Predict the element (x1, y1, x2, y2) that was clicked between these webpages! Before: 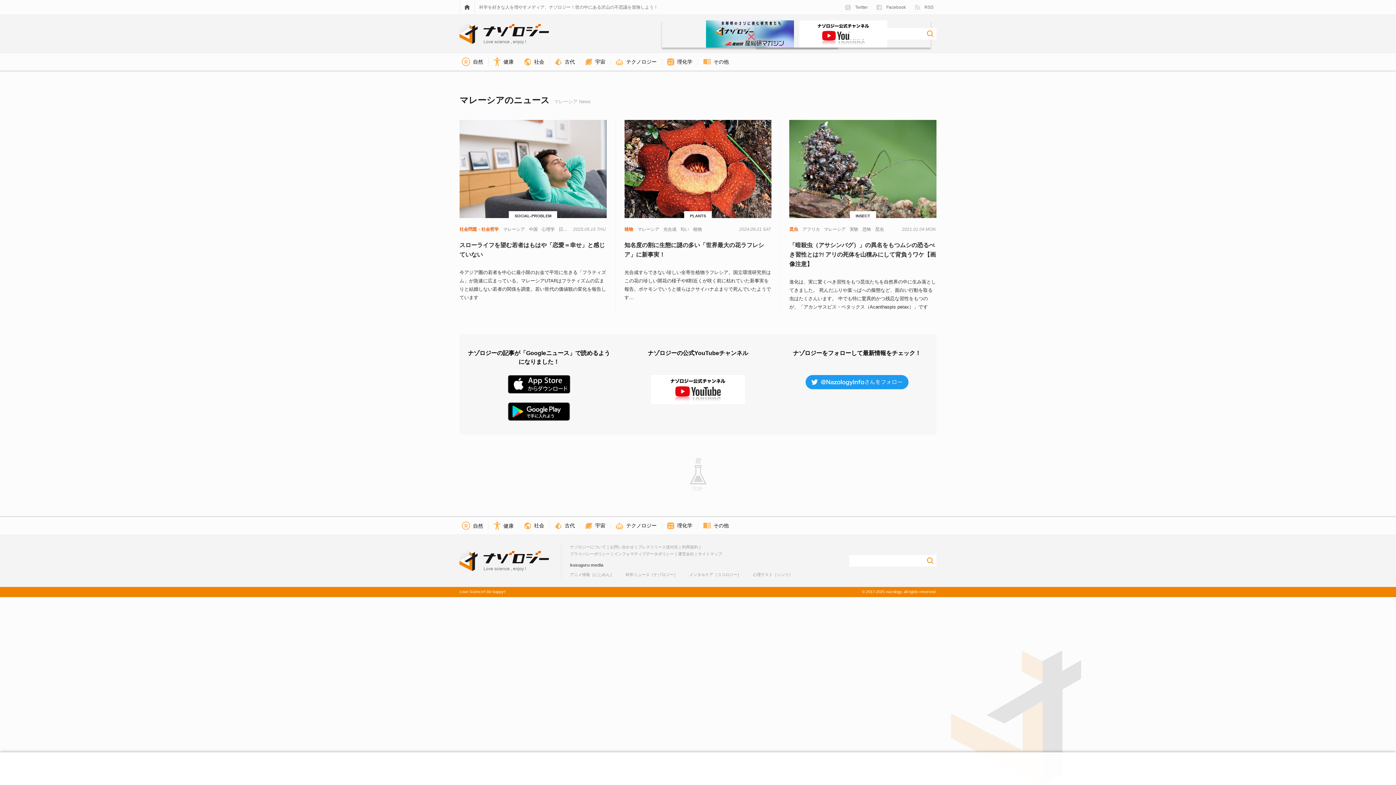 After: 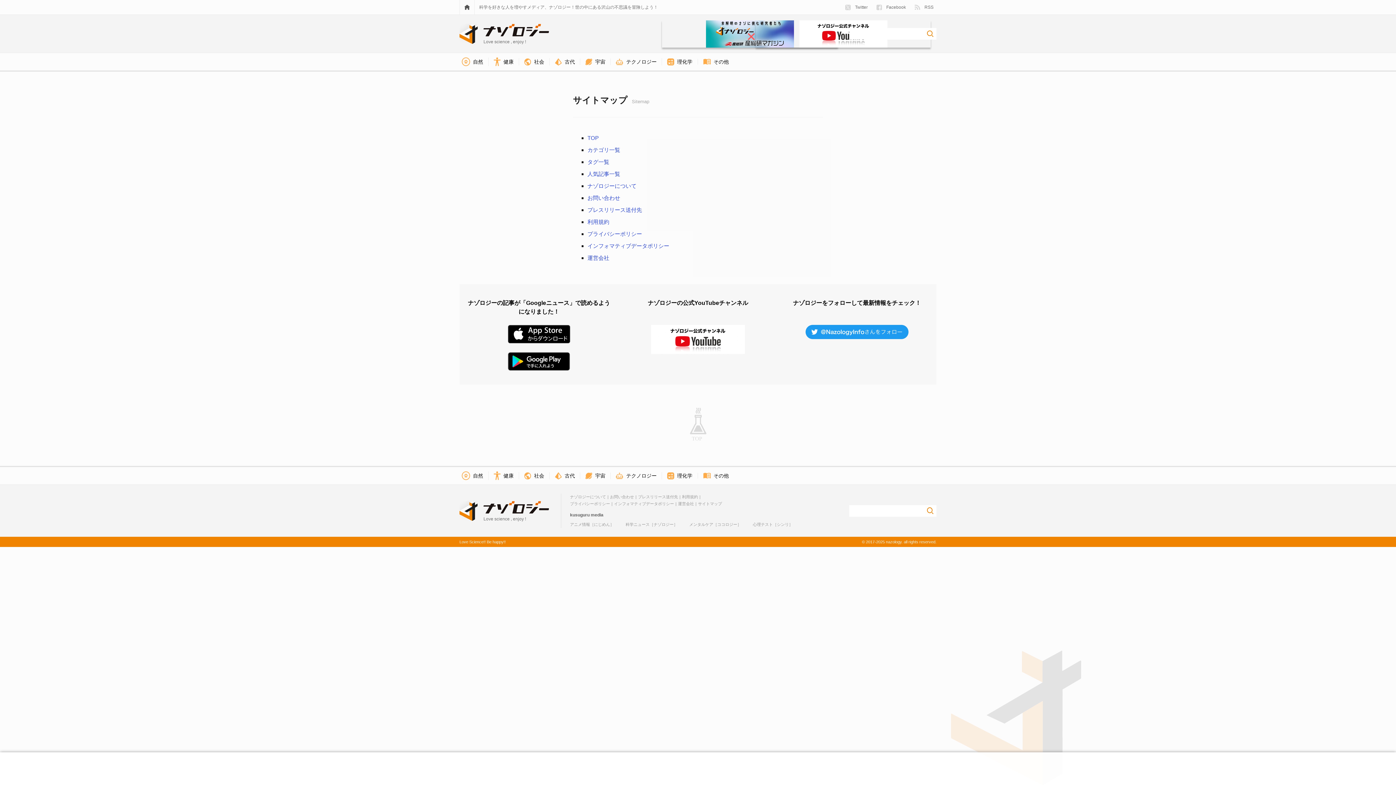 Action: label: サイトマップ bbox: (698, 550, 722, 557)